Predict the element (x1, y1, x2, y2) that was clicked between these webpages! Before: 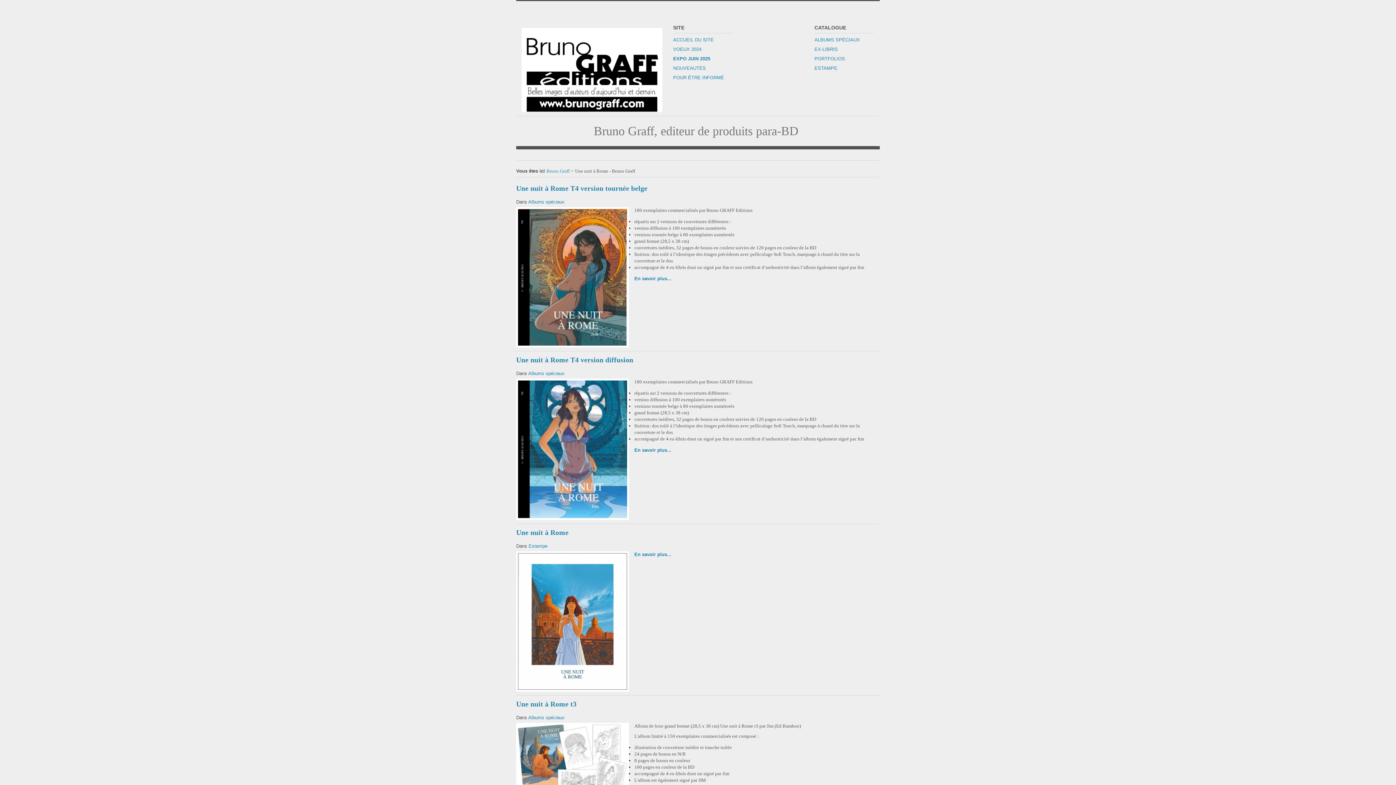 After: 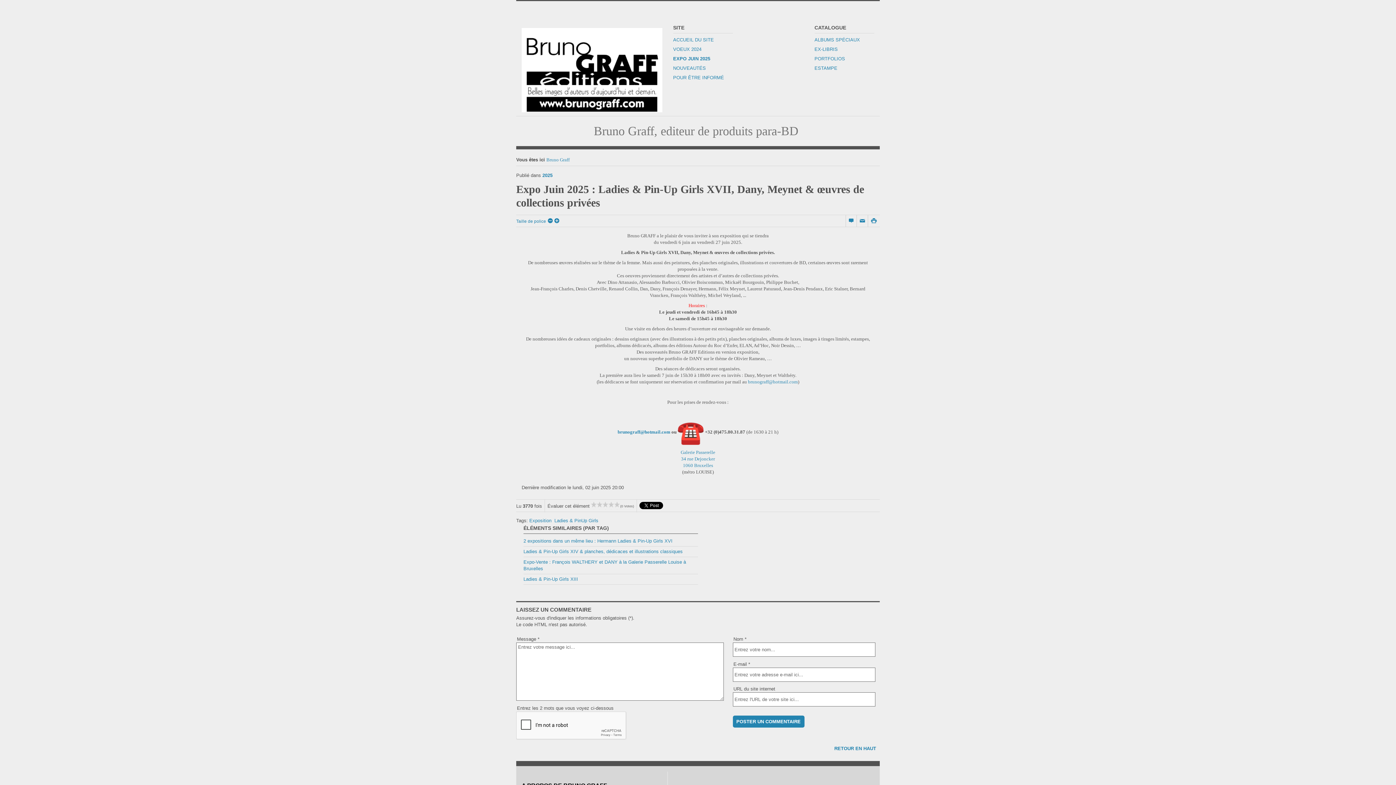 Action: label: EXPO JUIN 2025 bbox: (673, 56, 733, 61)